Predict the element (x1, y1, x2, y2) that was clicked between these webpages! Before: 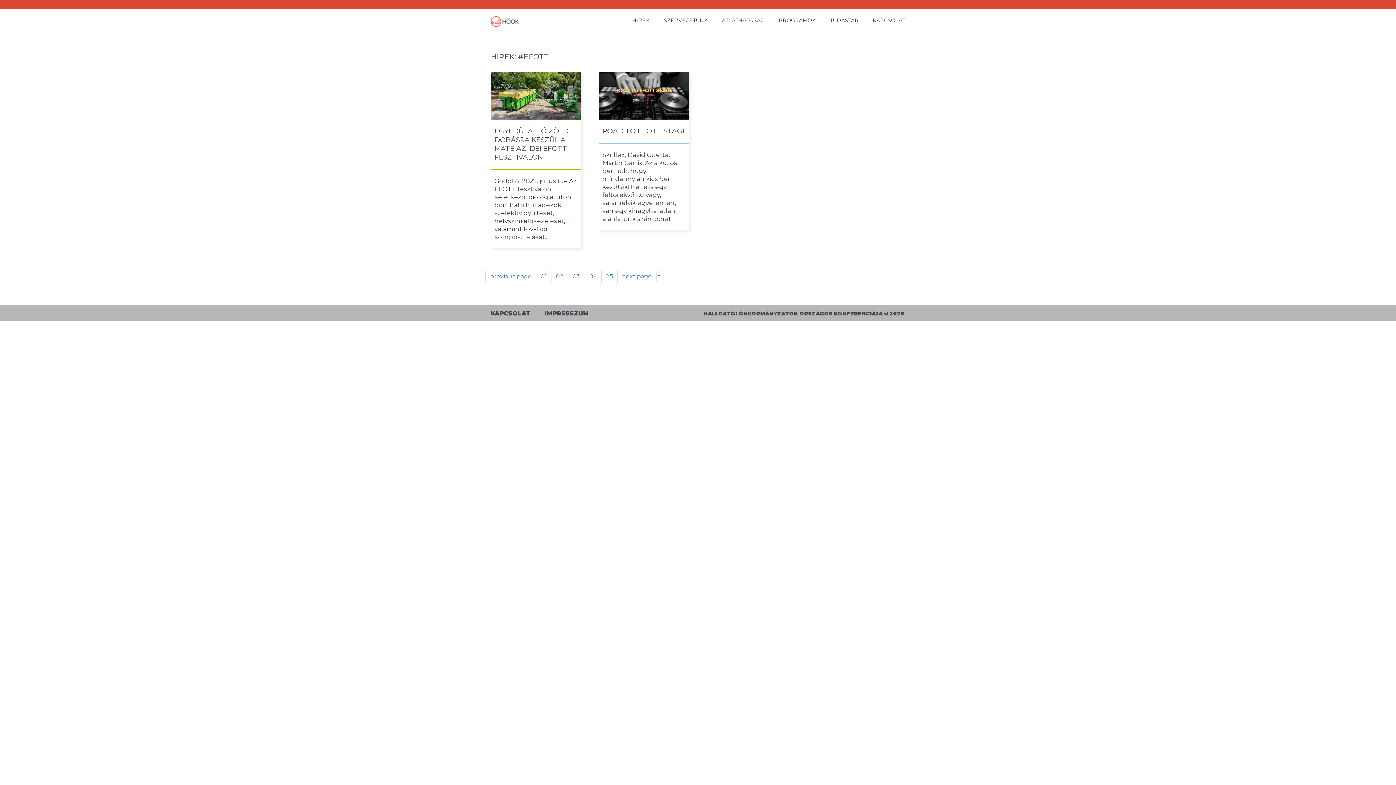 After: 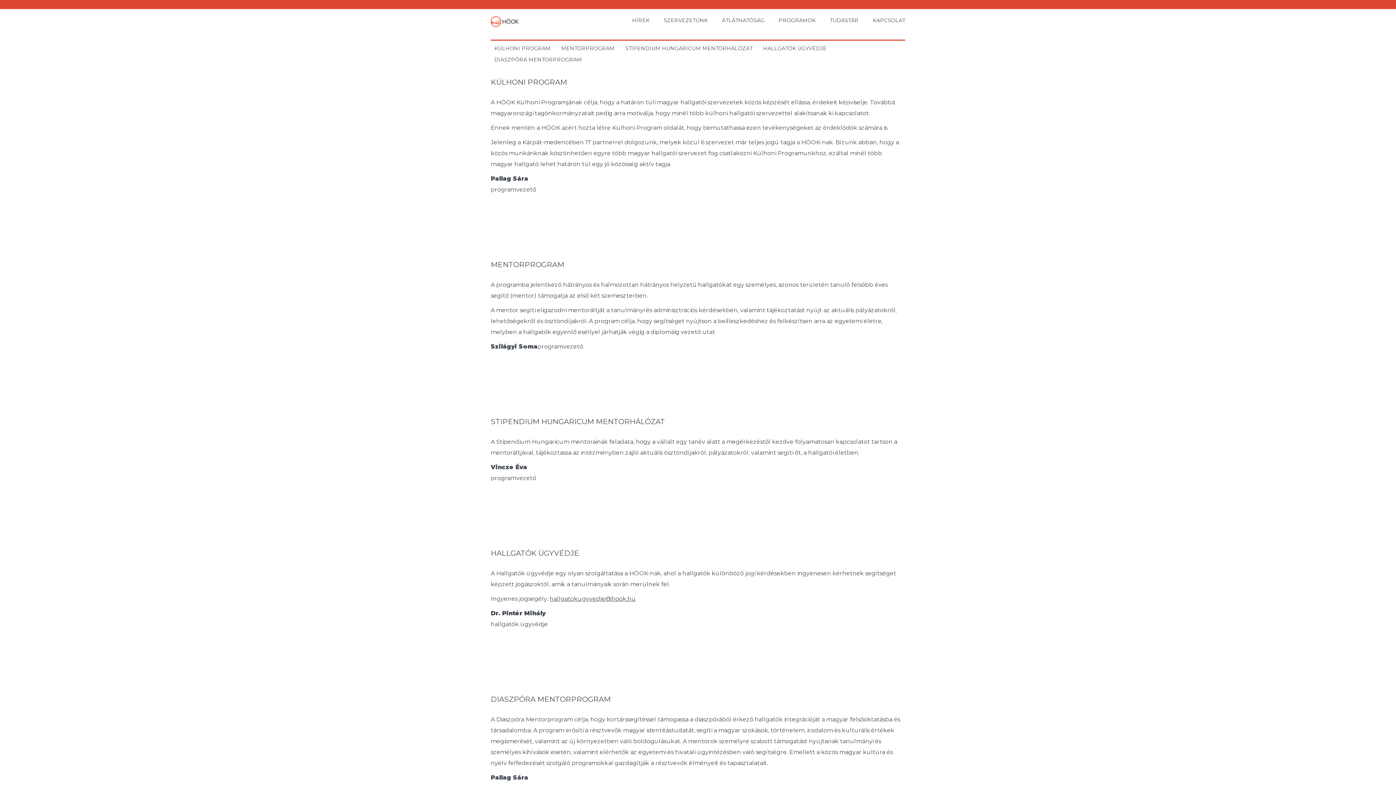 Action: bbox: (778, 17, 815, 23) label: PROGRAMOK